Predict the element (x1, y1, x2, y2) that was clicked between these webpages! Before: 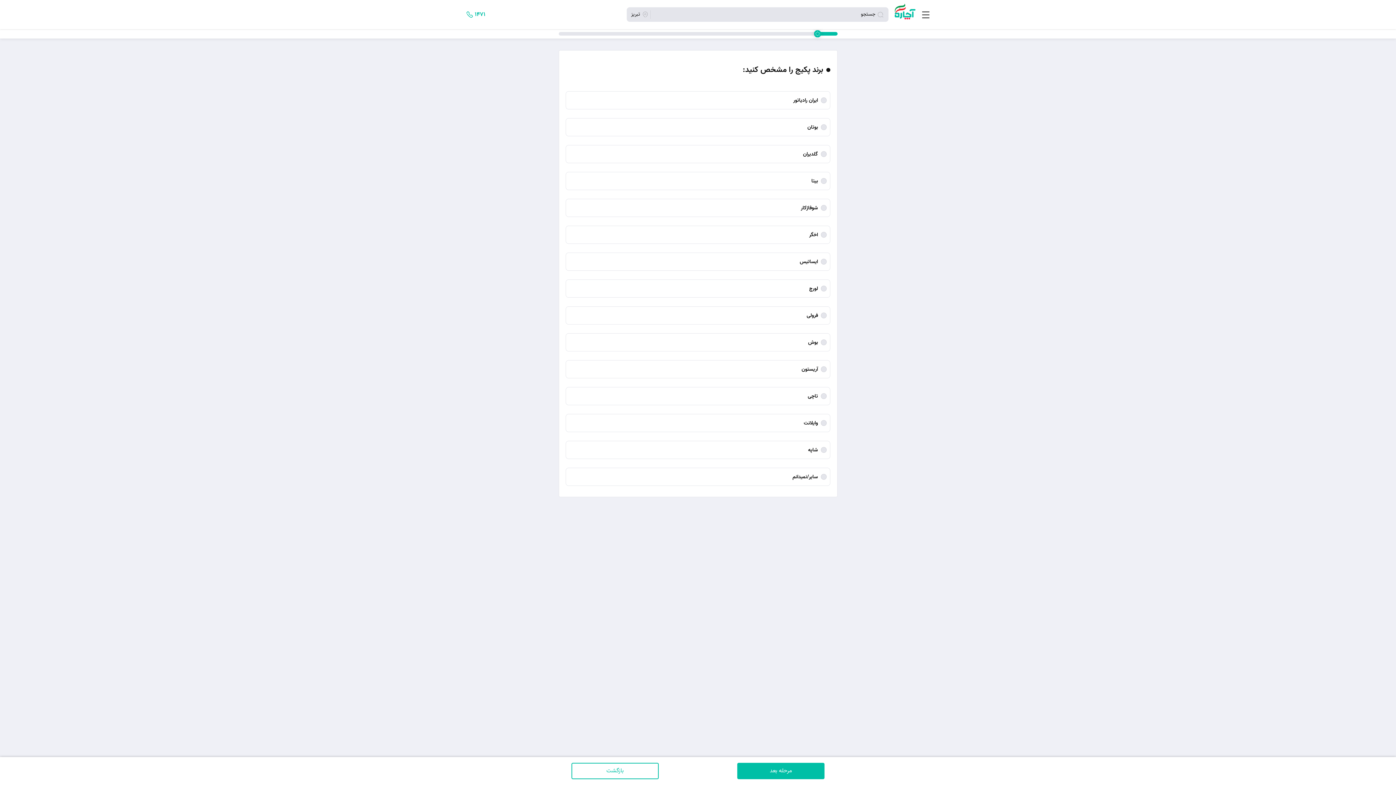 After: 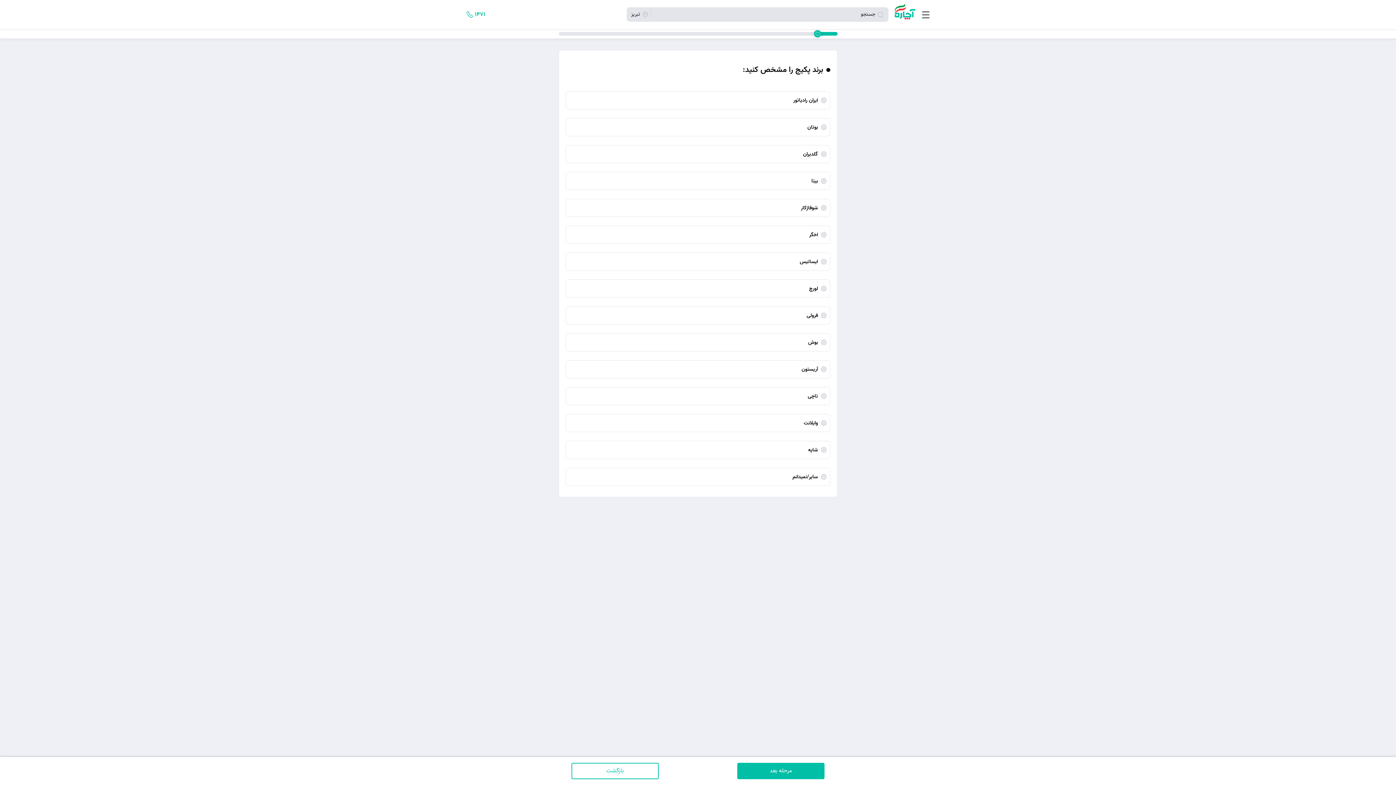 Action: bbox: (737, 763, 824, 779) label: مرحله بعد